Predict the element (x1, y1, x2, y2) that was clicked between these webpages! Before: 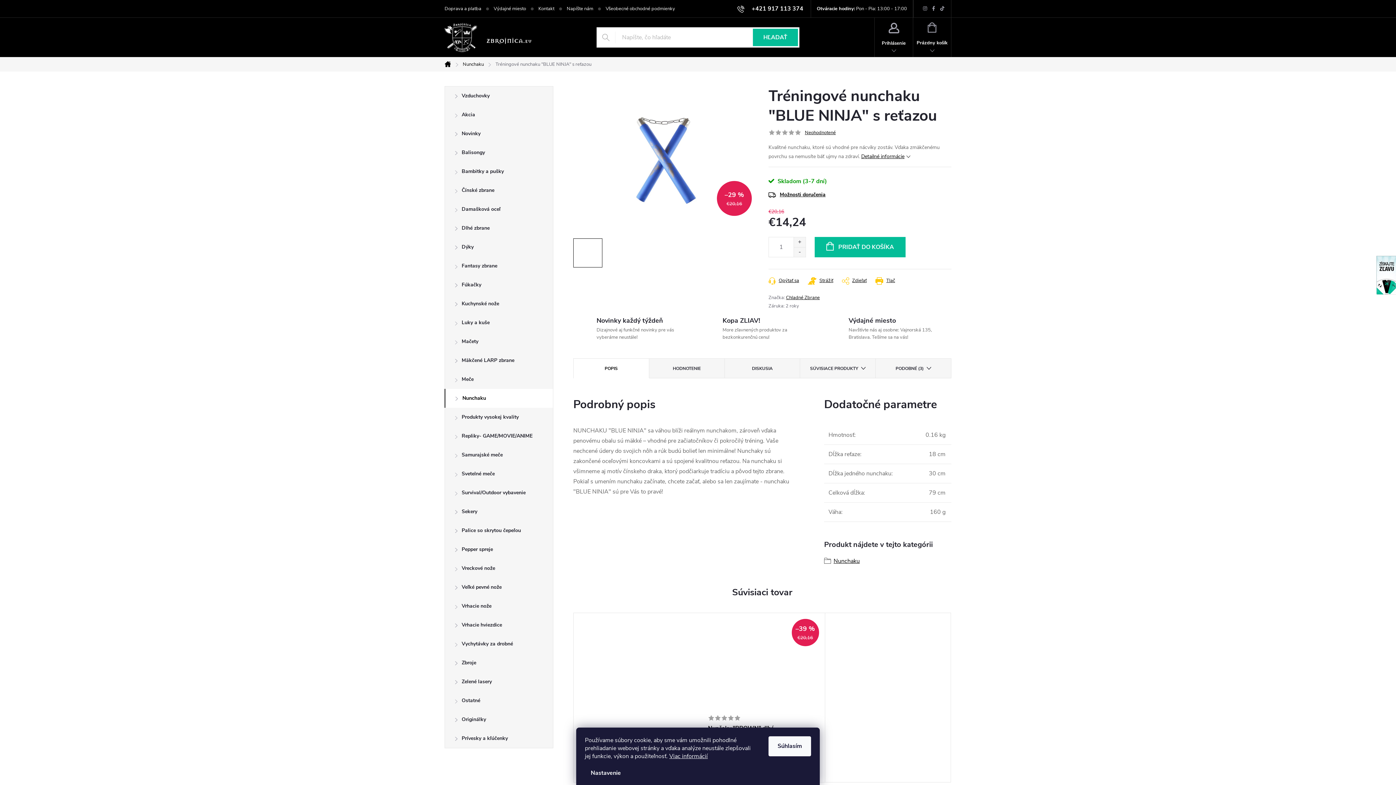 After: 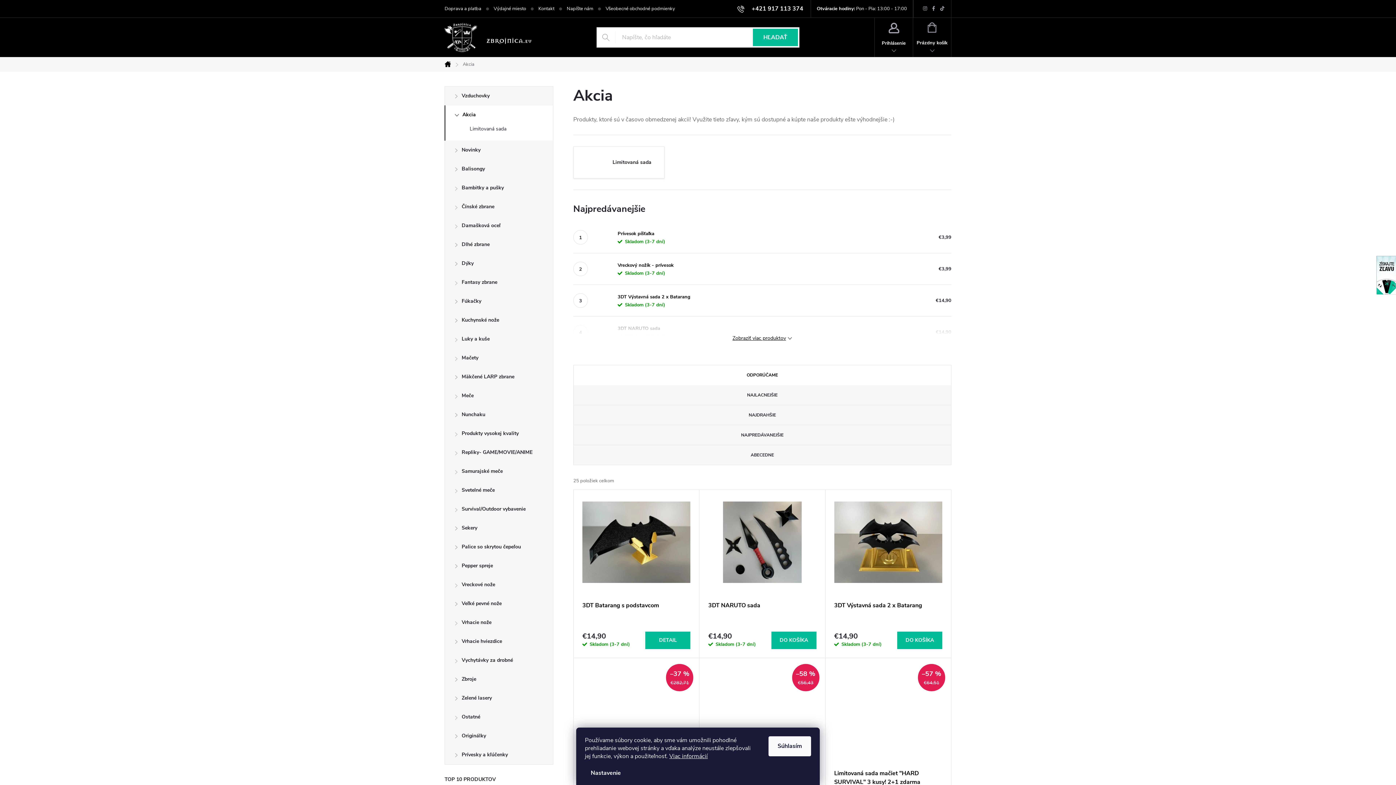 Action: label: Akcia
  bbox: (445, 105, 553, 124)